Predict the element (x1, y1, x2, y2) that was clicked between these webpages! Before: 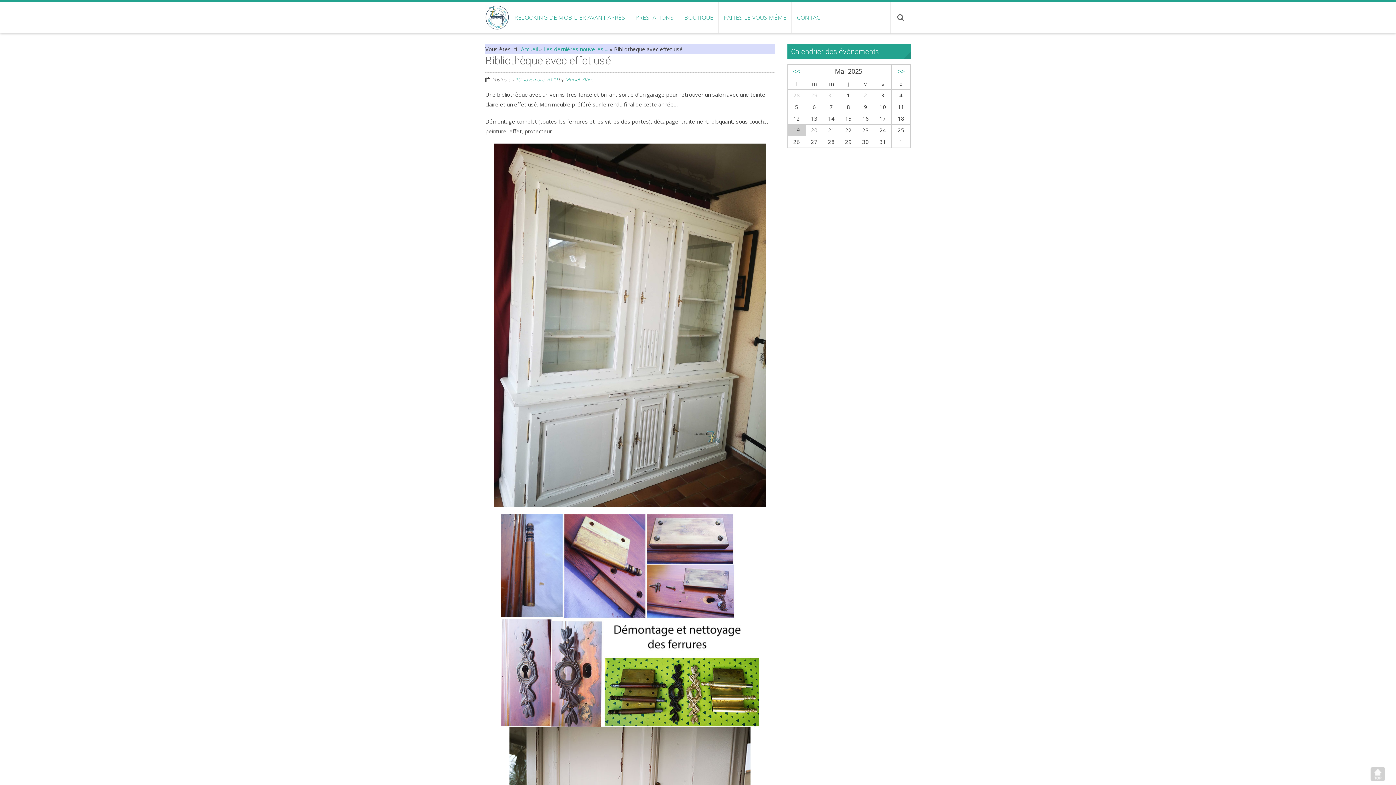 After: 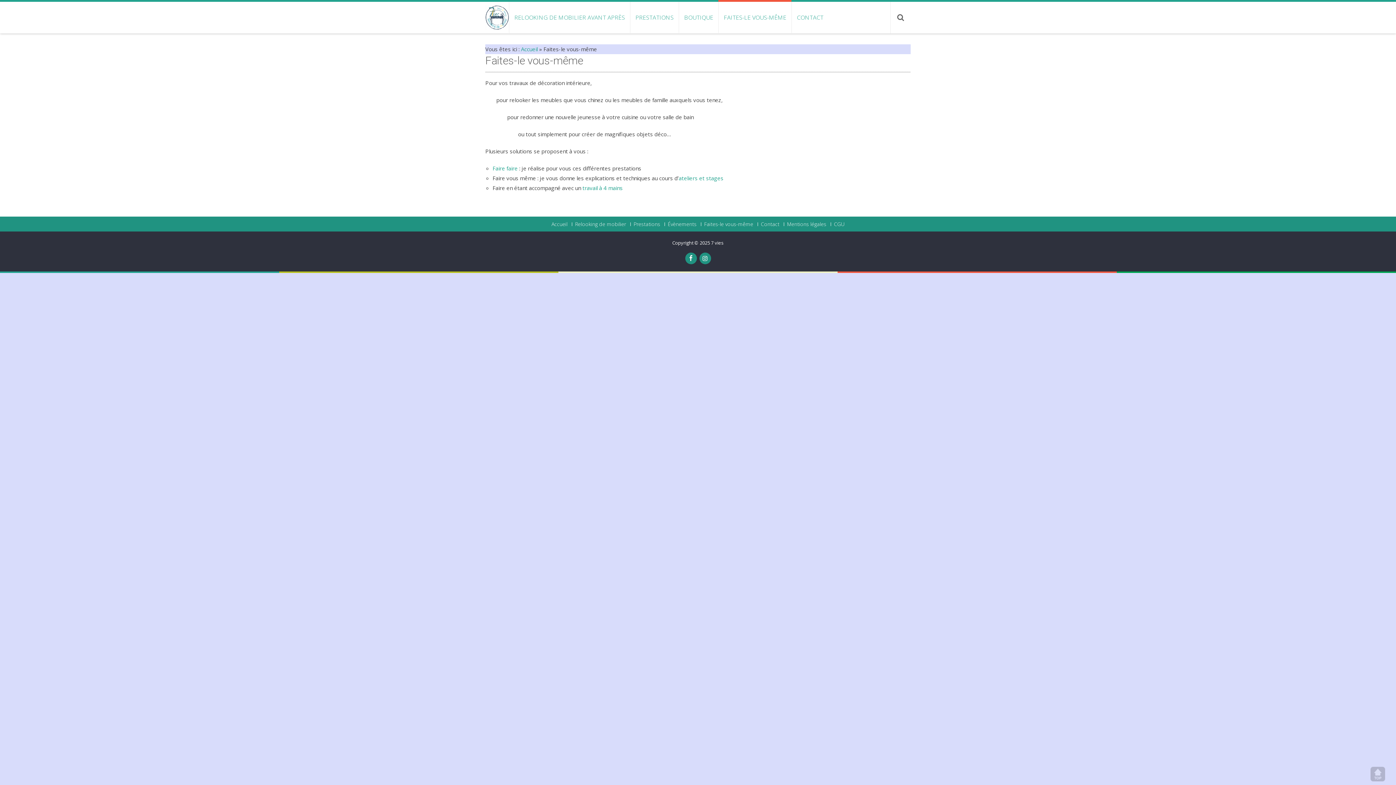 Action: bbox: (718, 1, 791, 33) label: FAITES-LE VOUS-MÊME